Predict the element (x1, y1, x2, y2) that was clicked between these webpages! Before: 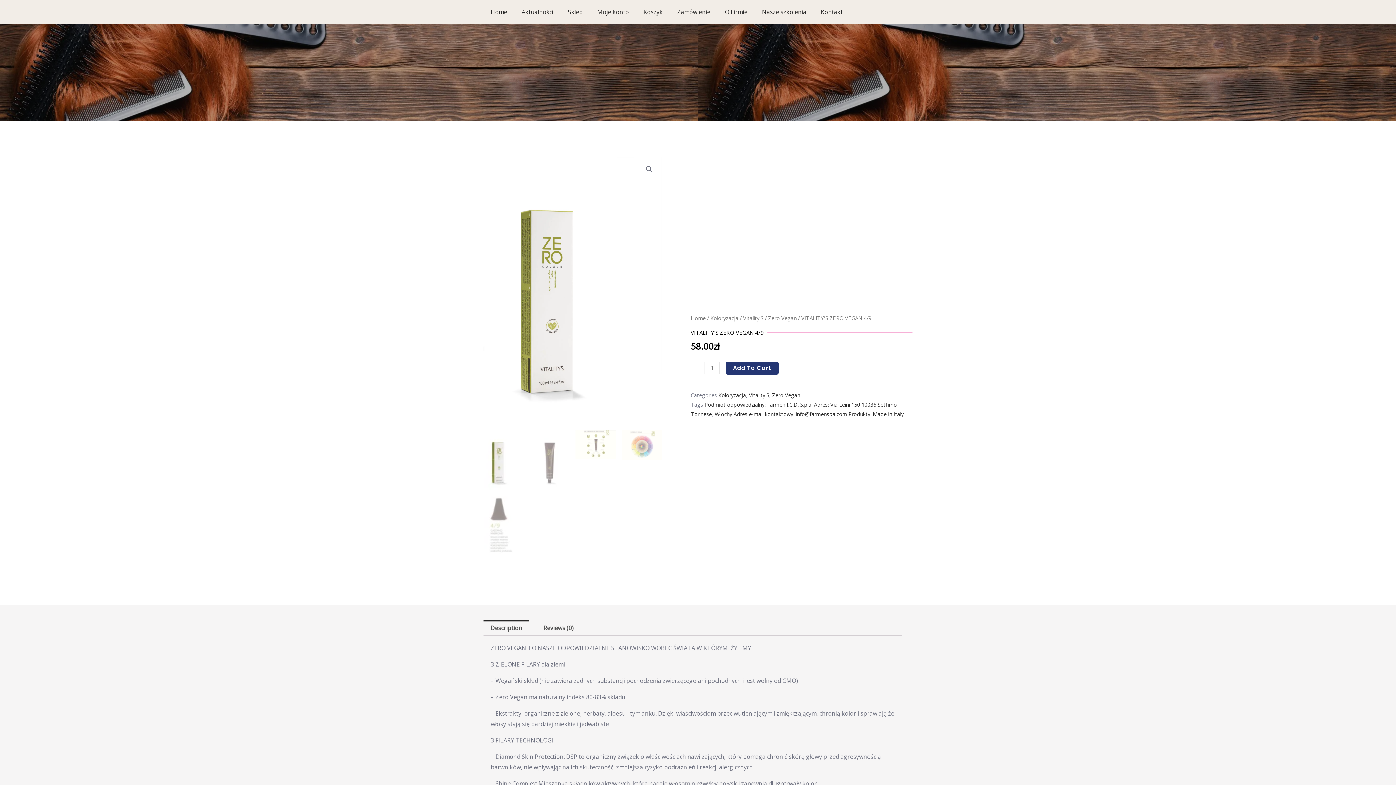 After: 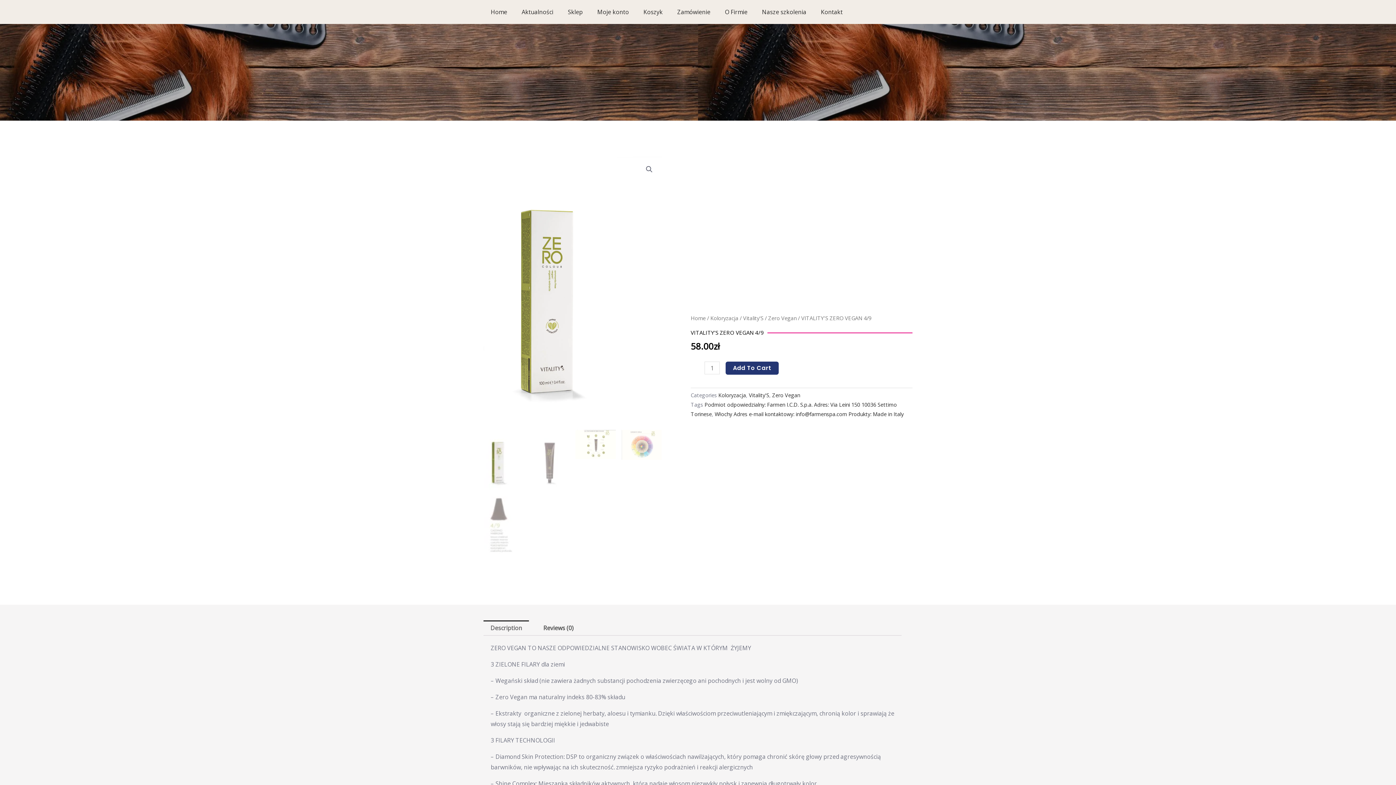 Action: label: Description bbox: (483, 620, 529, 636)